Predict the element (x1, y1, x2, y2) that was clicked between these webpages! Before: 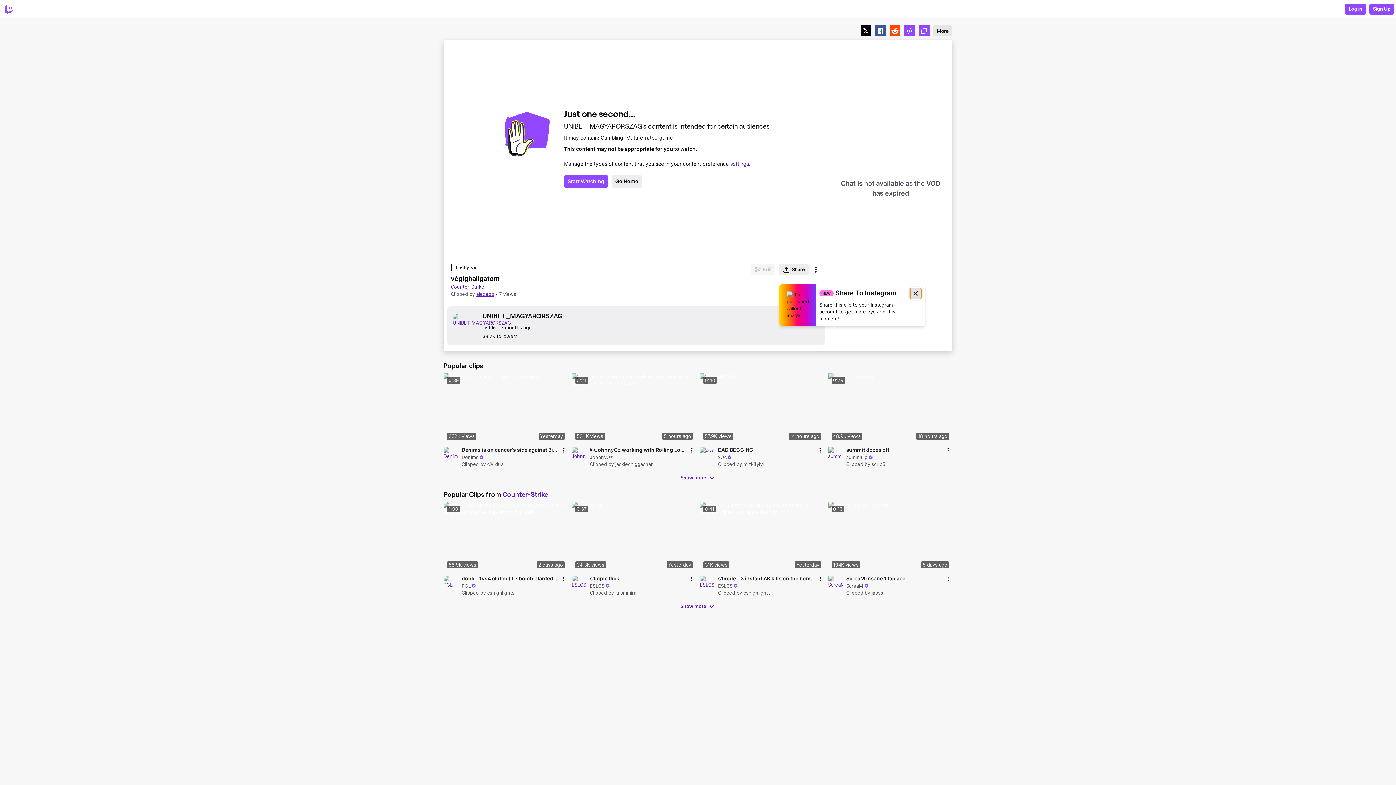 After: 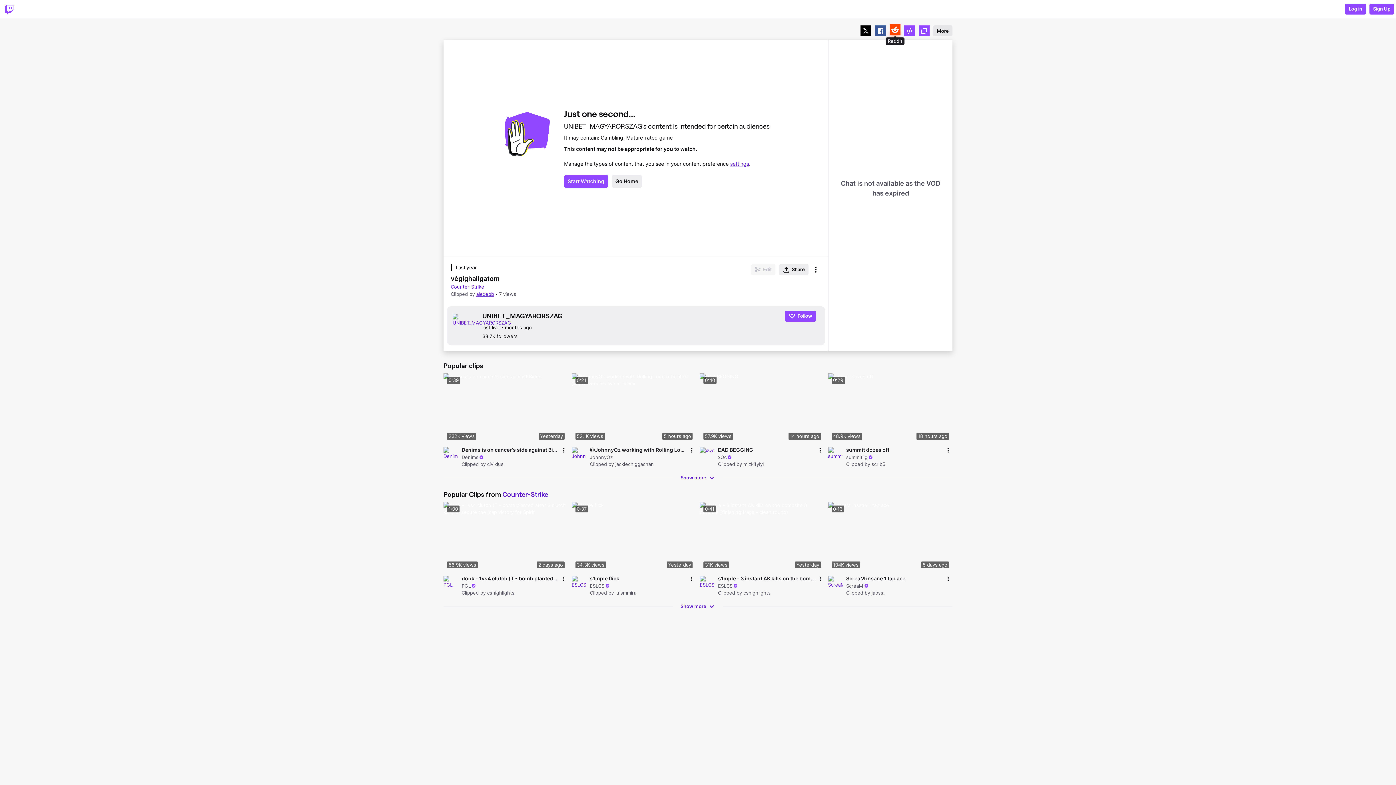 Action: bbox: (889, 25, 900, 36) label: Button to share clip to Reddit